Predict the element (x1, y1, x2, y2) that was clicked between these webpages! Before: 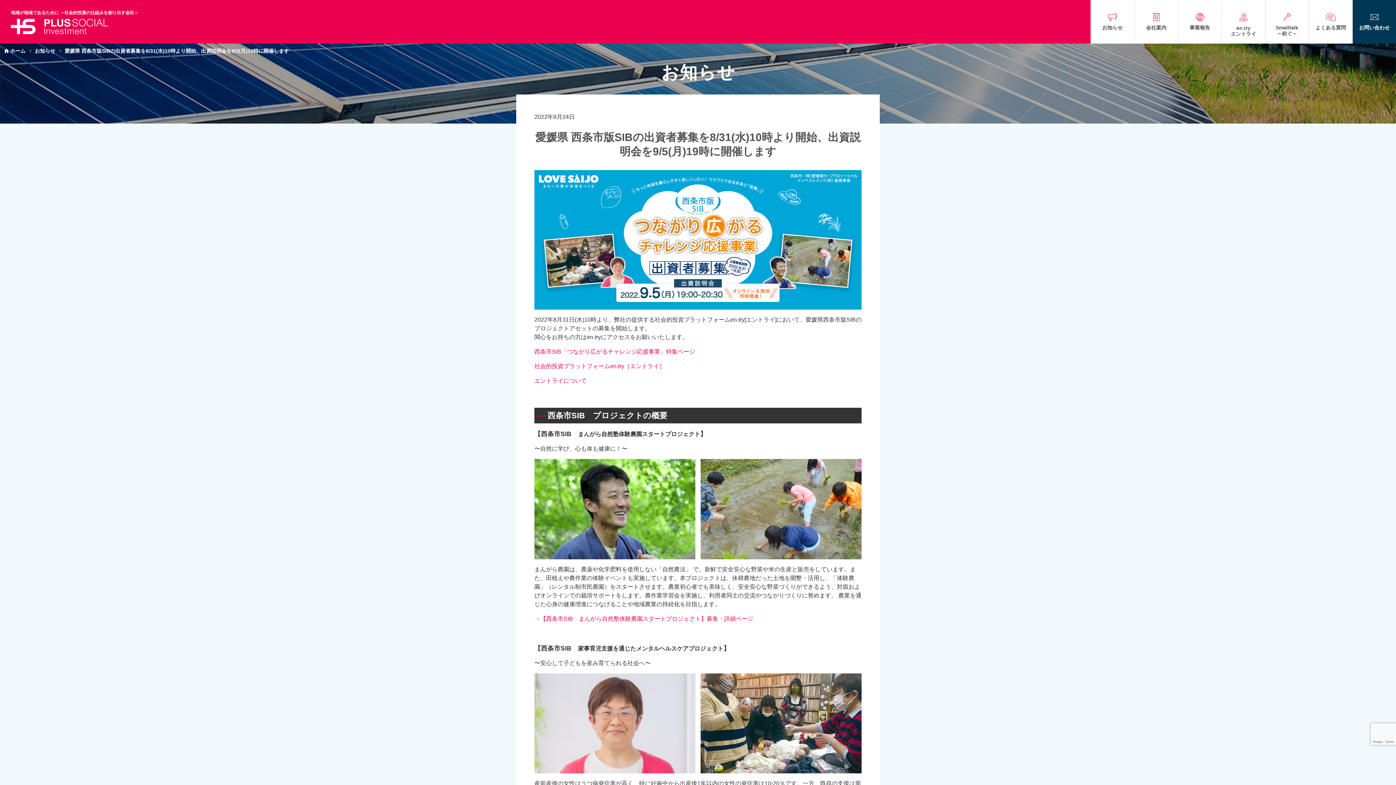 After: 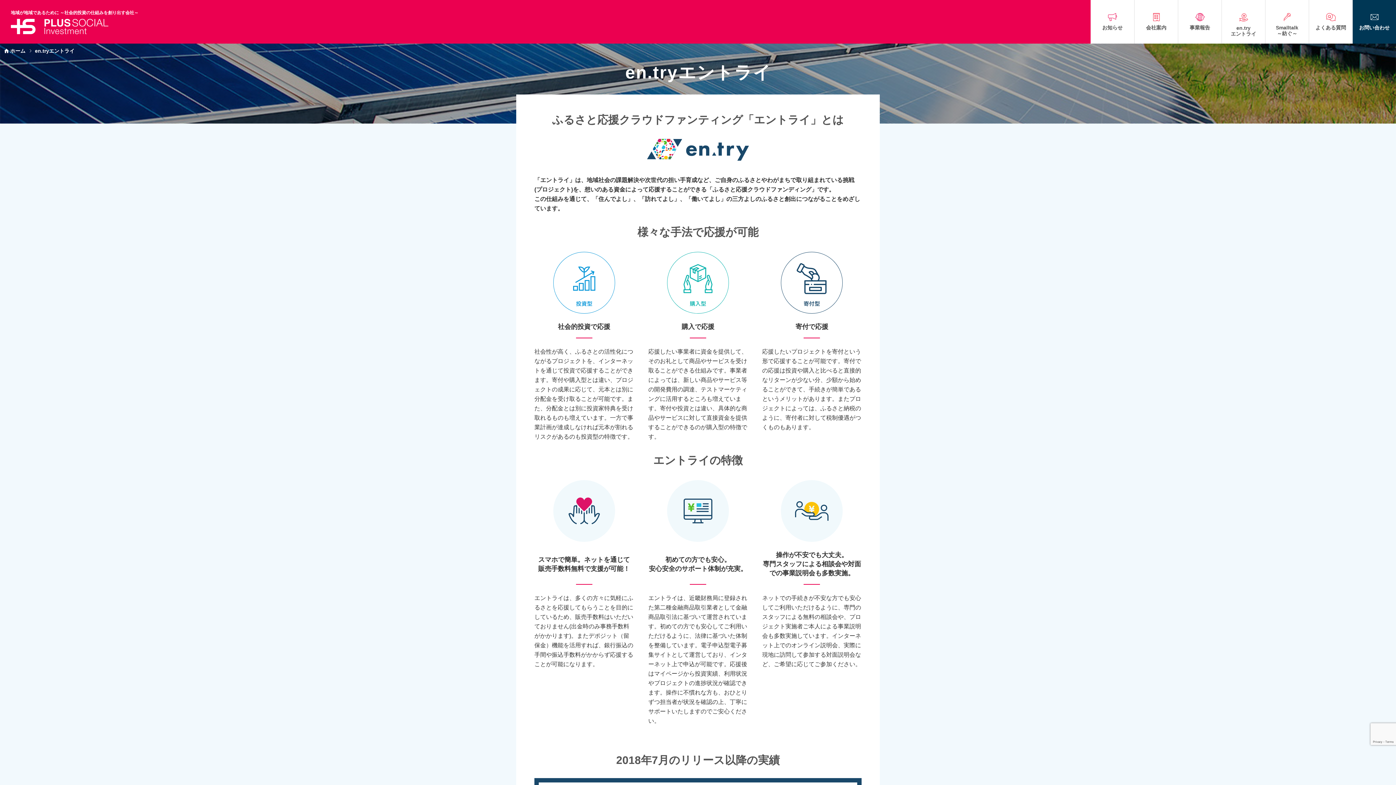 Action: label: en.try
エントライ bbox: (1221, 0, 1265, 43)